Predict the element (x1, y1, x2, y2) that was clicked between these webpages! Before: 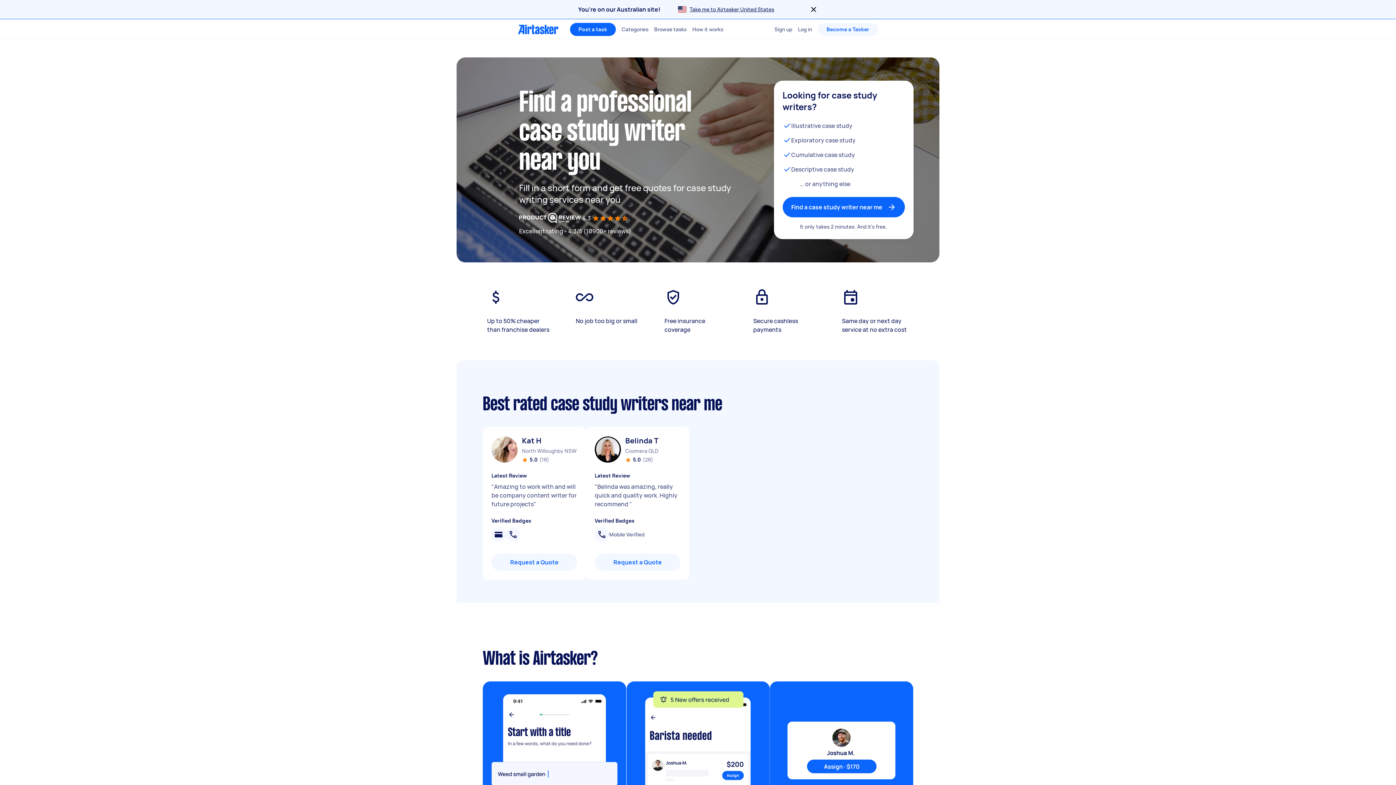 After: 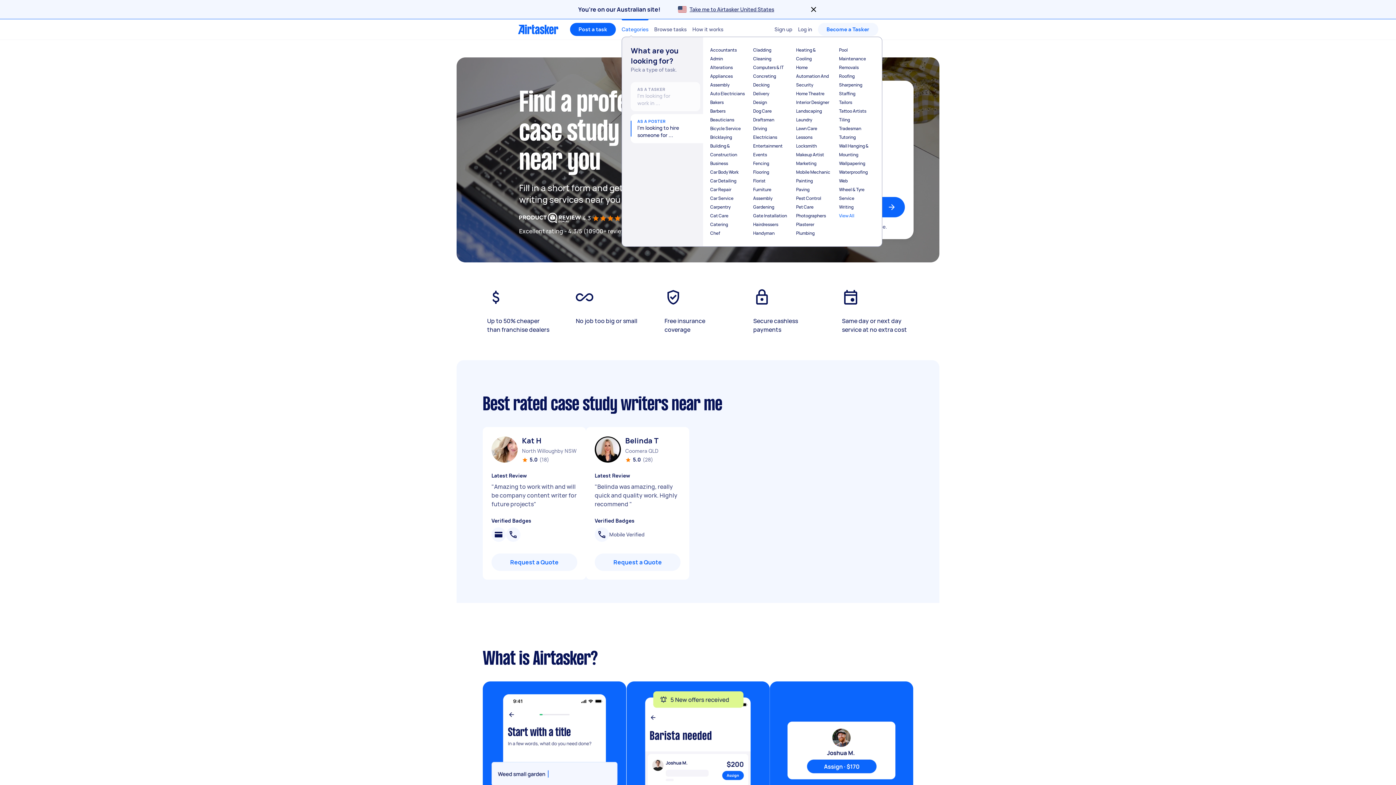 Action: label: Categories bbox: (621, 19, 648, 39)